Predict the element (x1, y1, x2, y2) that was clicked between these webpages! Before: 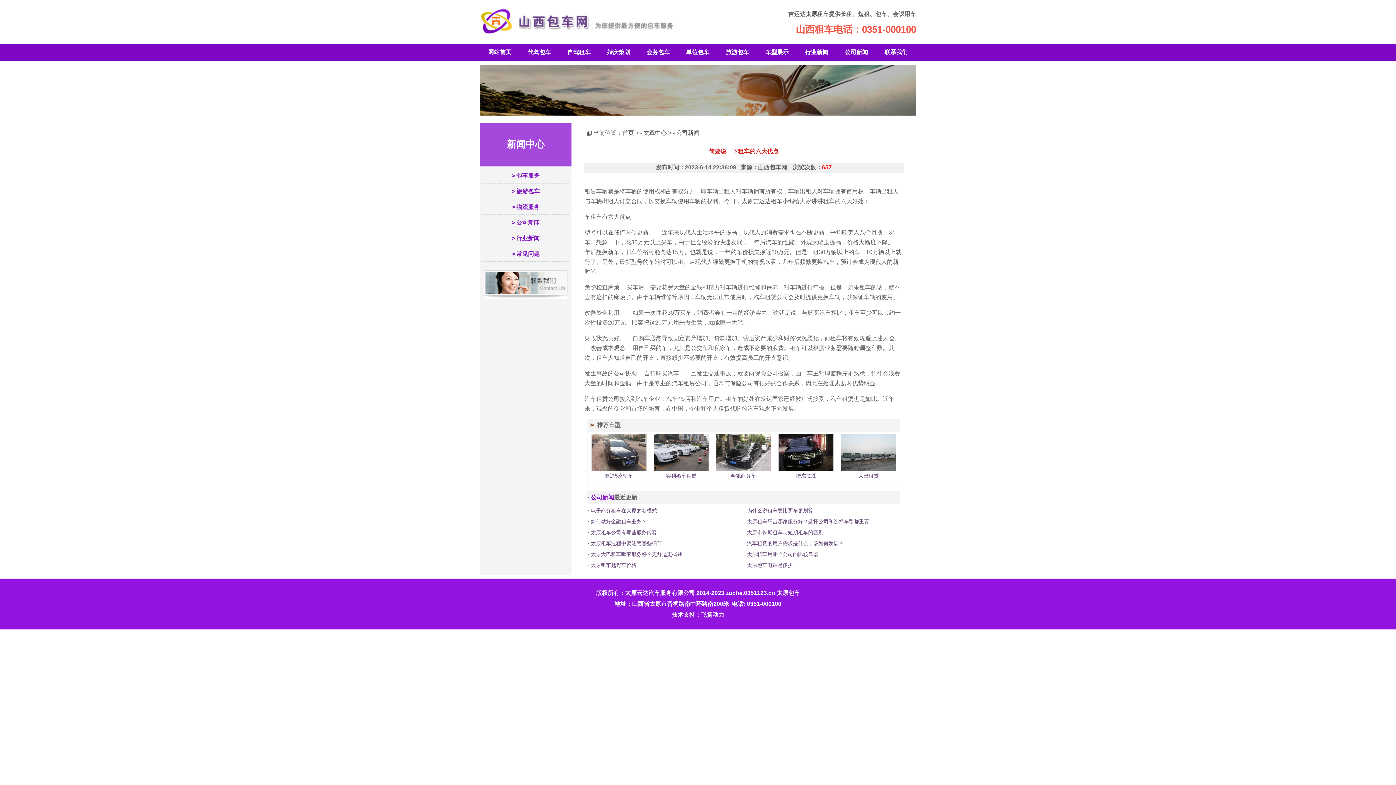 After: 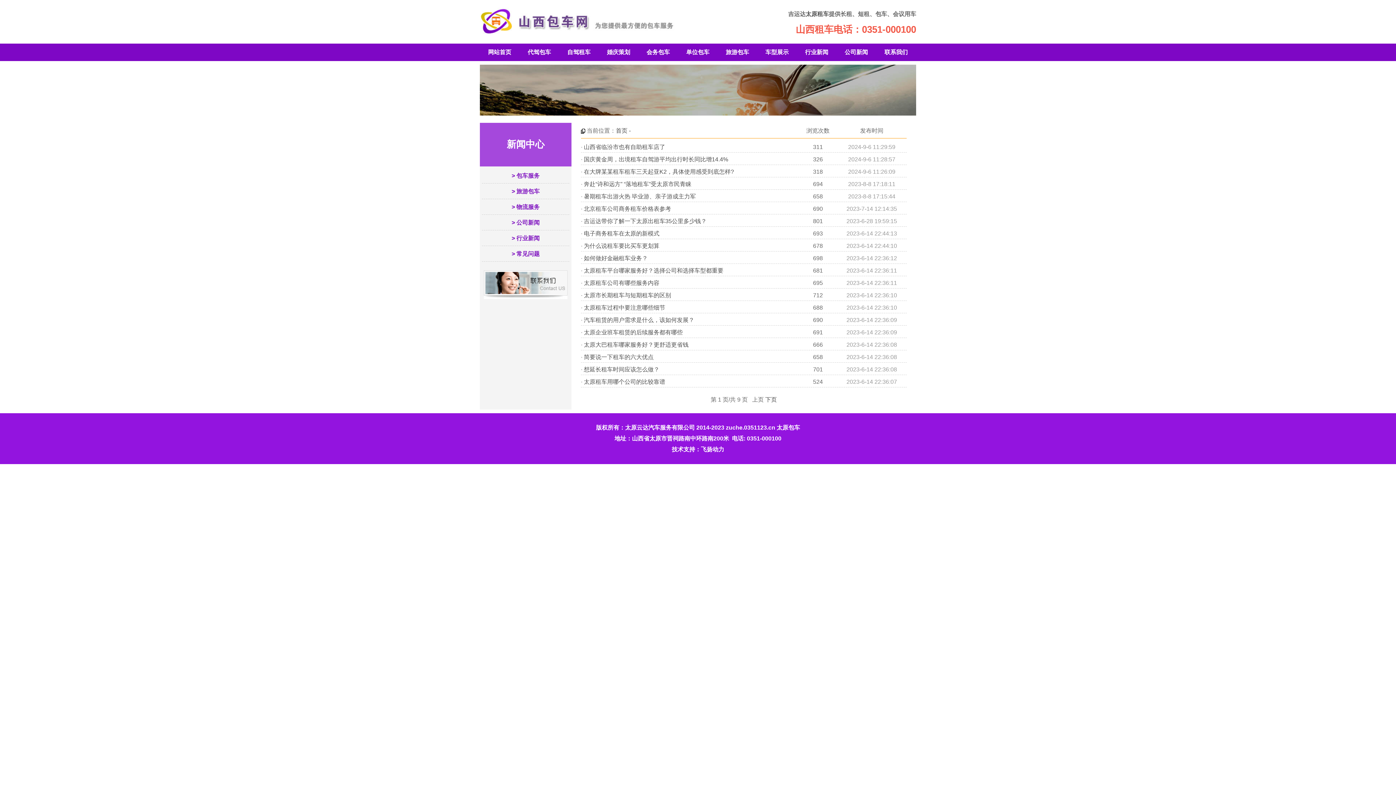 Action: label: 文章中心 bbox: (643, 129, 666, 136)